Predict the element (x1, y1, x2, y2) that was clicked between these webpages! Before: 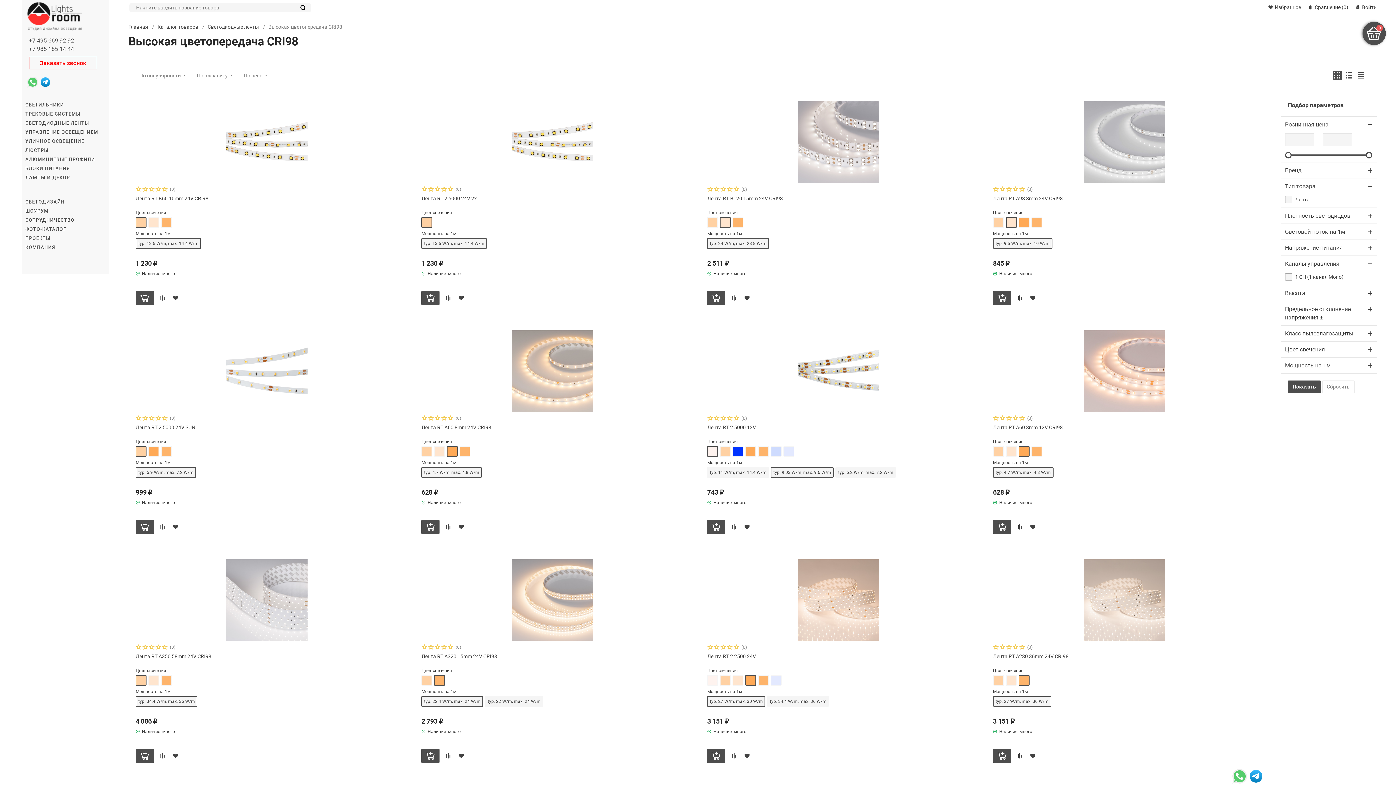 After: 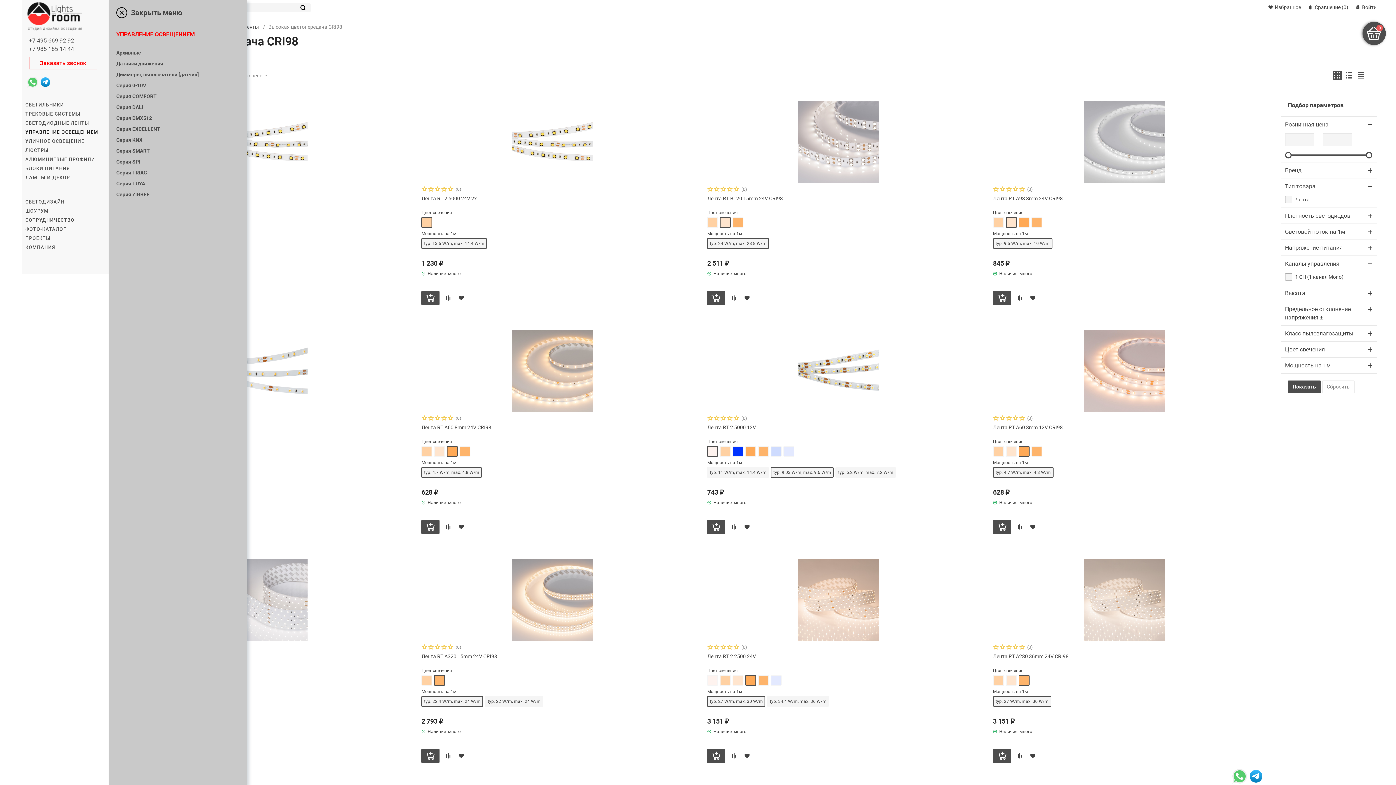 Action: label: УПРАВЛЕНИЕ ОСВЕЩЕНИЕМ bbox: (21, 129, 98, 134)